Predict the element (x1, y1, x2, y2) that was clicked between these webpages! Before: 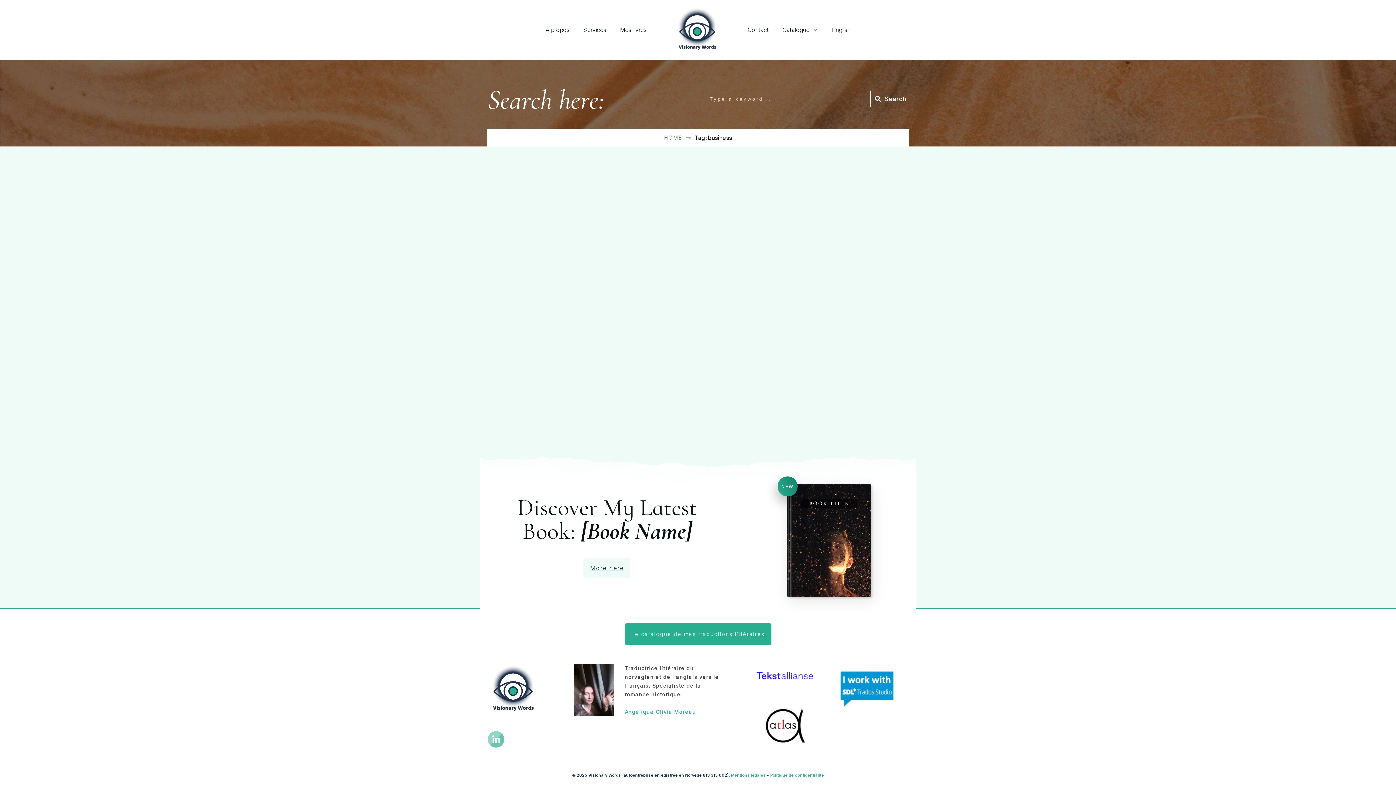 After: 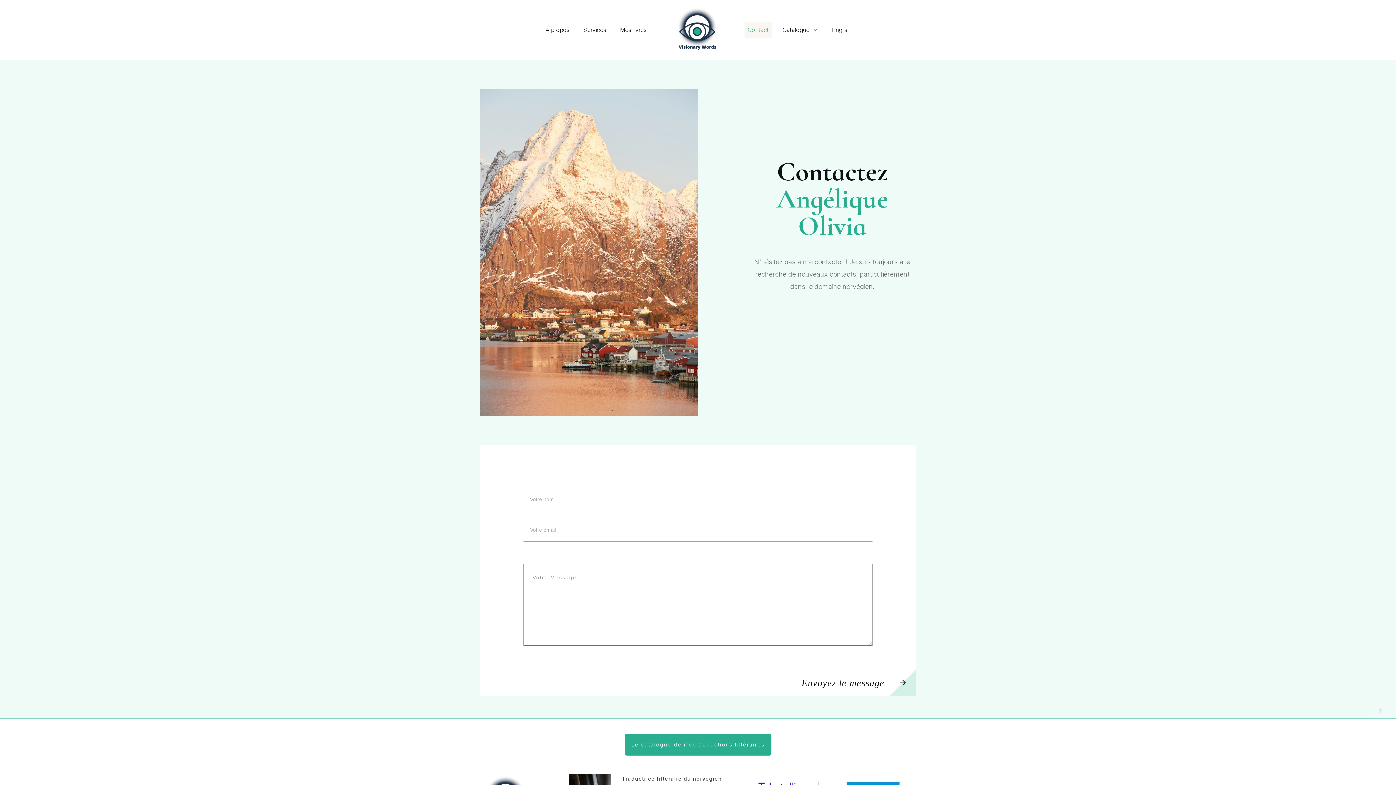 Action: bbox: (747, 26, 768, 33) label: Contact